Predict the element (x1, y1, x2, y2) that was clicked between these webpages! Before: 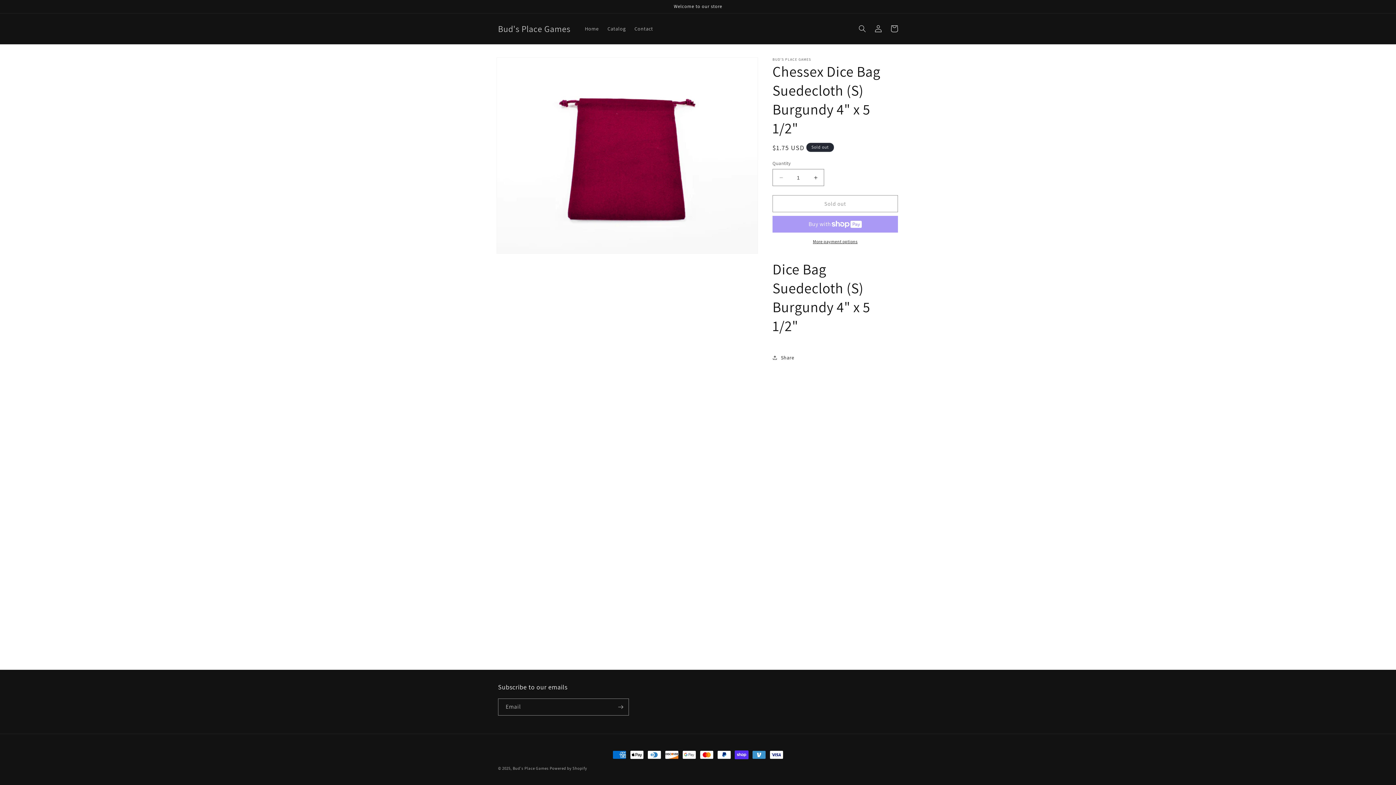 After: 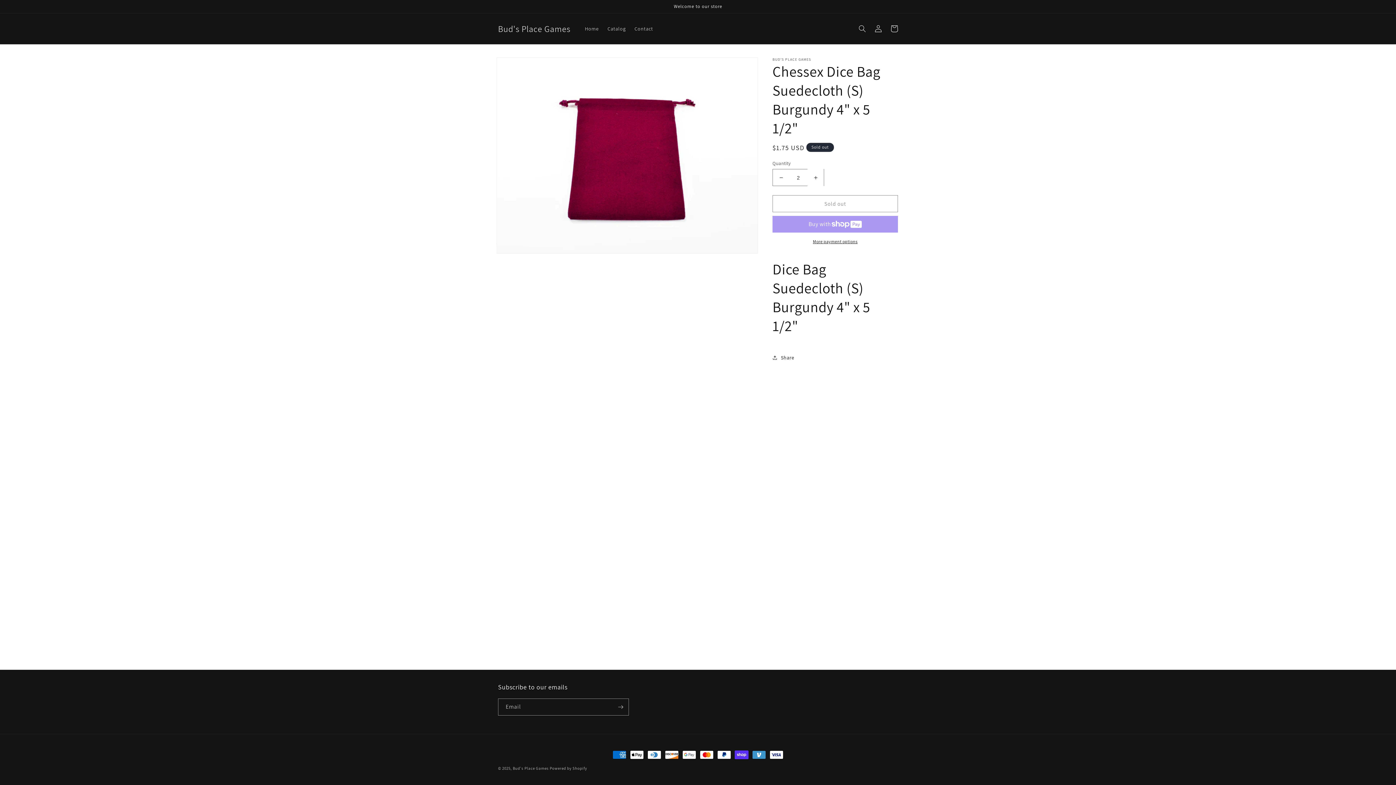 Action: bbox: (807, 169, 824, 186) label: Increase quantity for Chessex Dice Bag Suedecloth (S) Burgundy 4&quot; x 5 1/2&quot;